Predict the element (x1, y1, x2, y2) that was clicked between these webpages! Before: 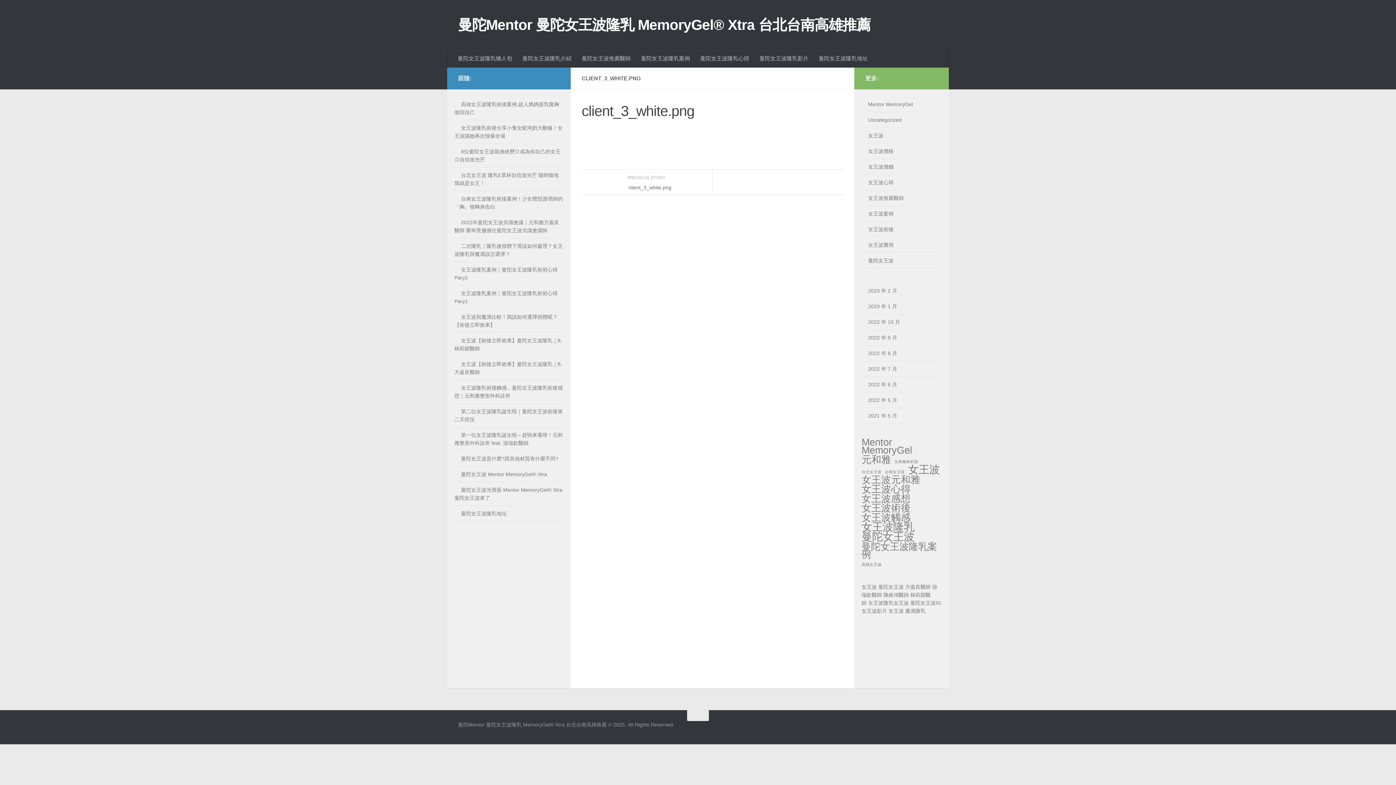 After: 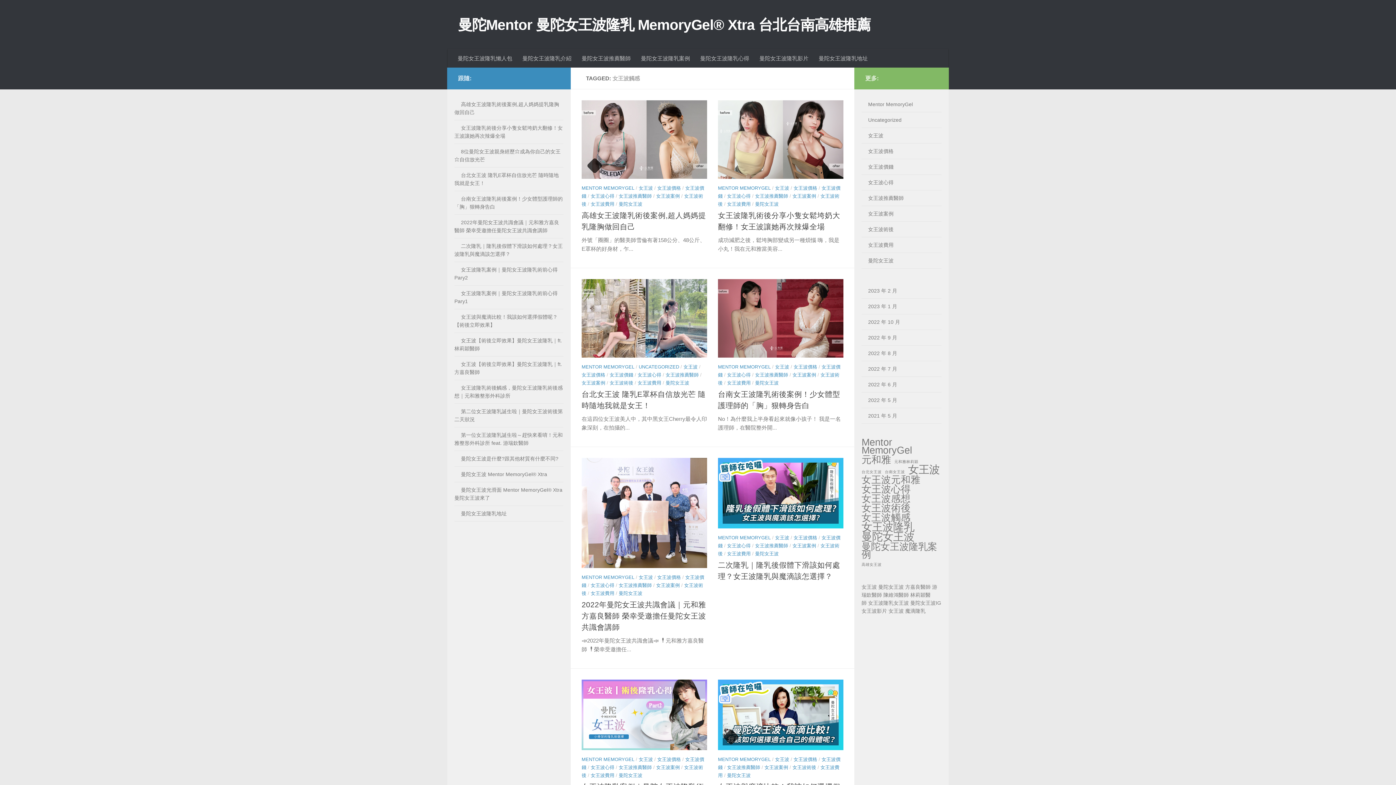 Action: label: 女王波觸感 (14 個項目) bbox: (861, 513, 910, 521)